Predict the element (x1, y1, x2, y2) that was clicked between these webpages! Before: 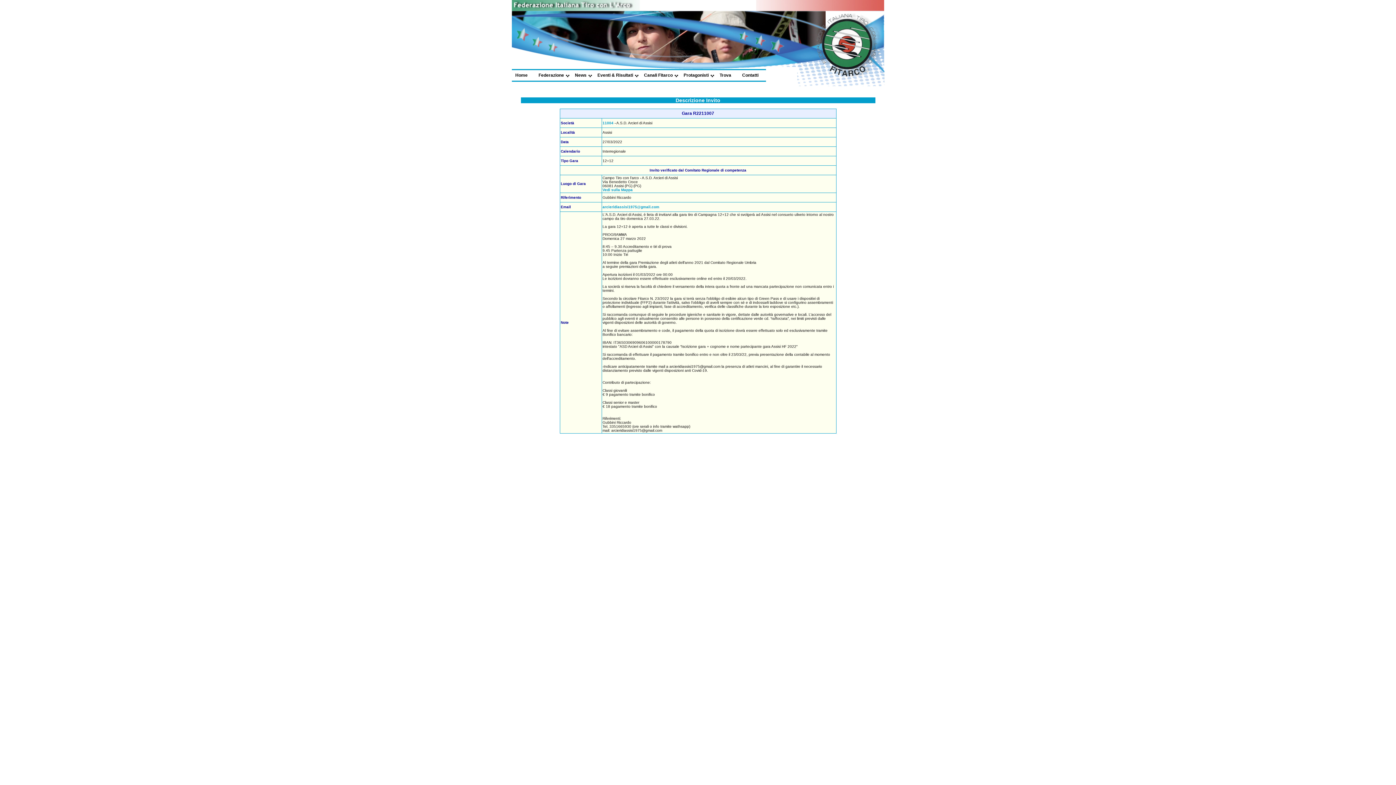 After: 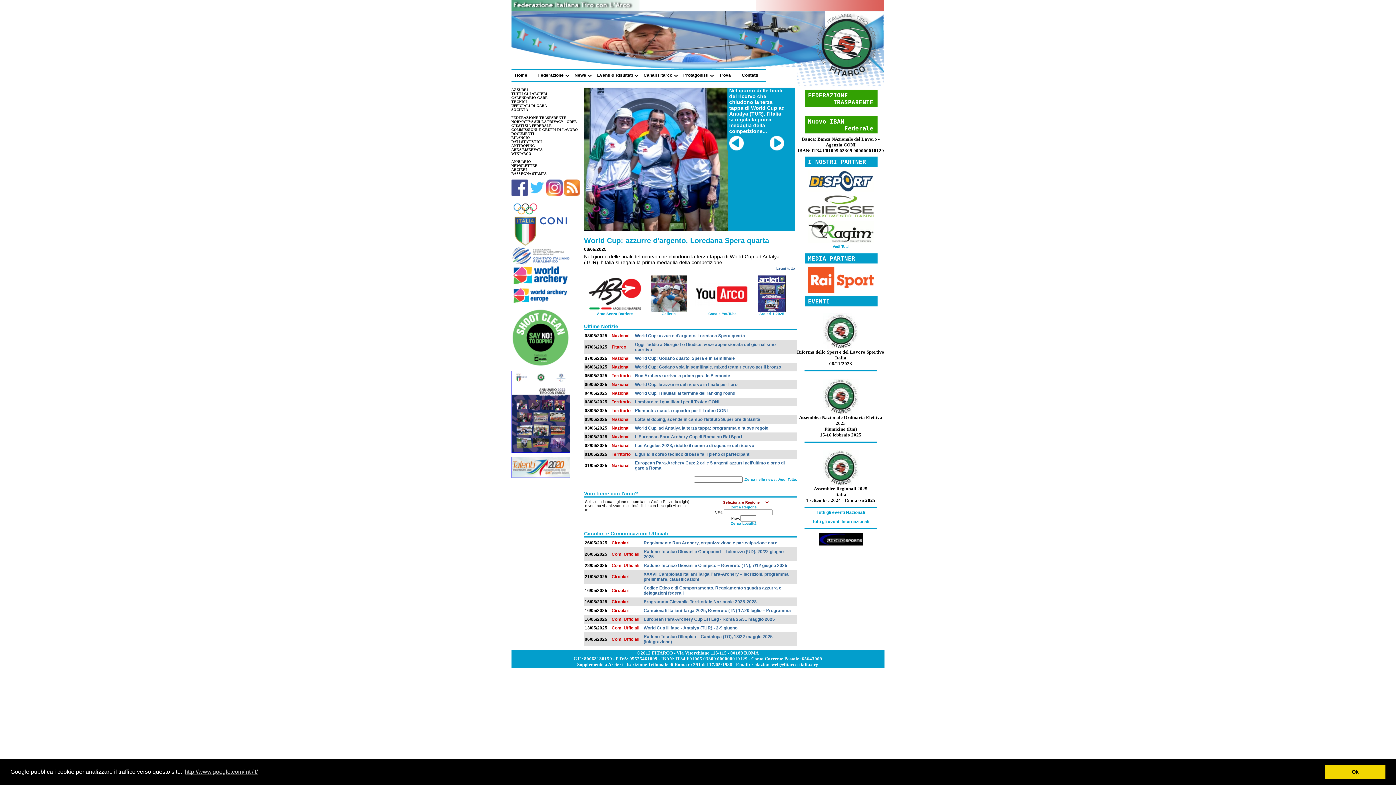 Action: label: Home bbox: (515, 72, 527, 77)